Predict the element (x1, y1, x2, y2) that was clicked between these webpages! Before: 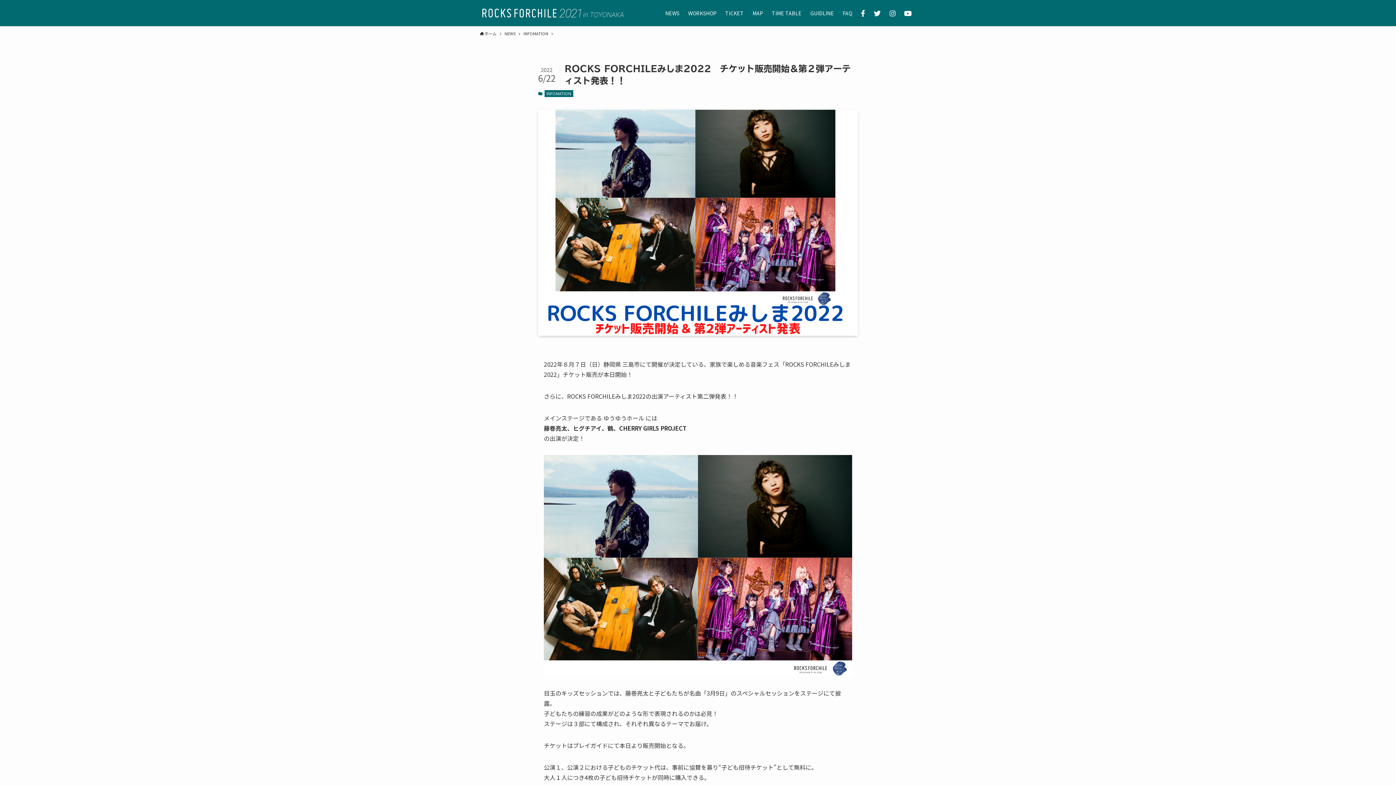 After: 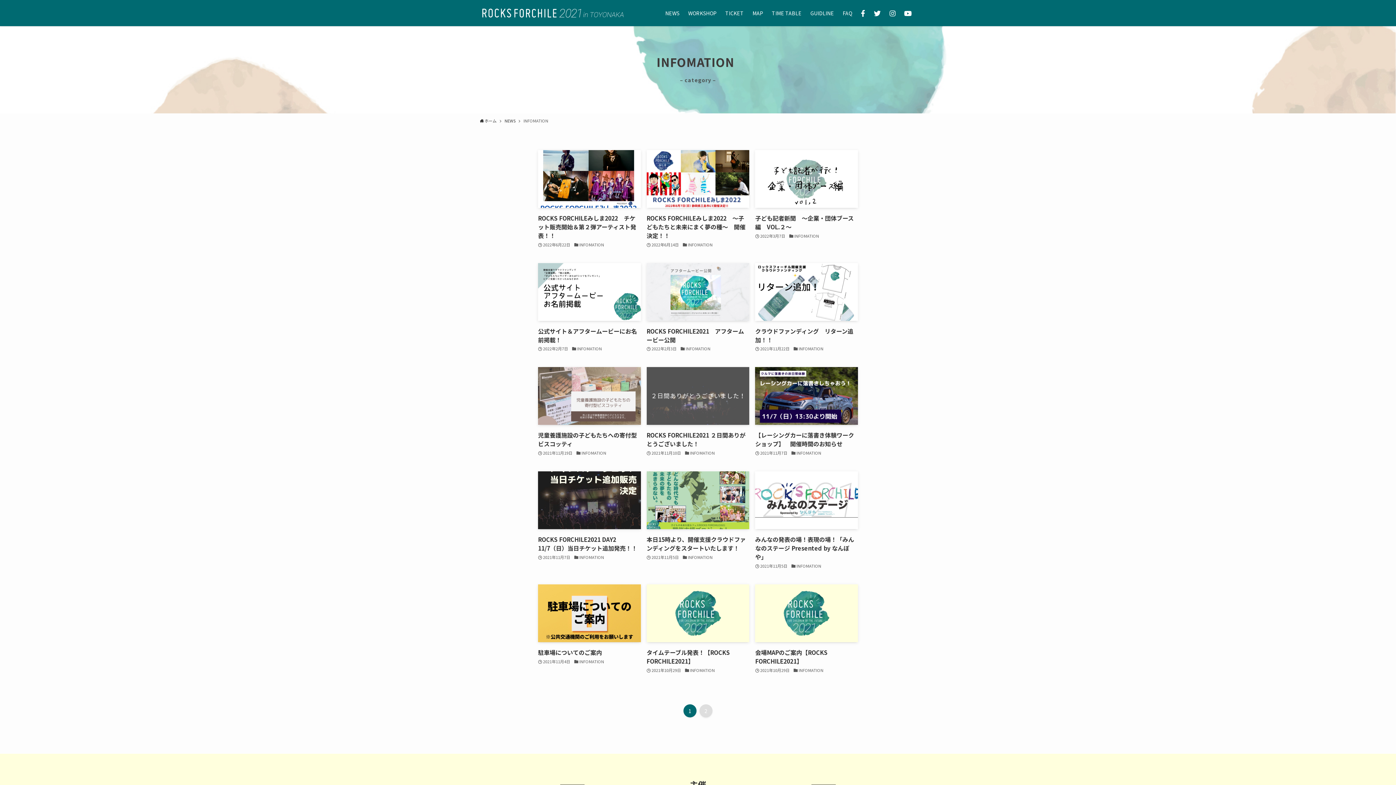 Action: label: INFOMATION bbox: (544, 90, 573, 97)